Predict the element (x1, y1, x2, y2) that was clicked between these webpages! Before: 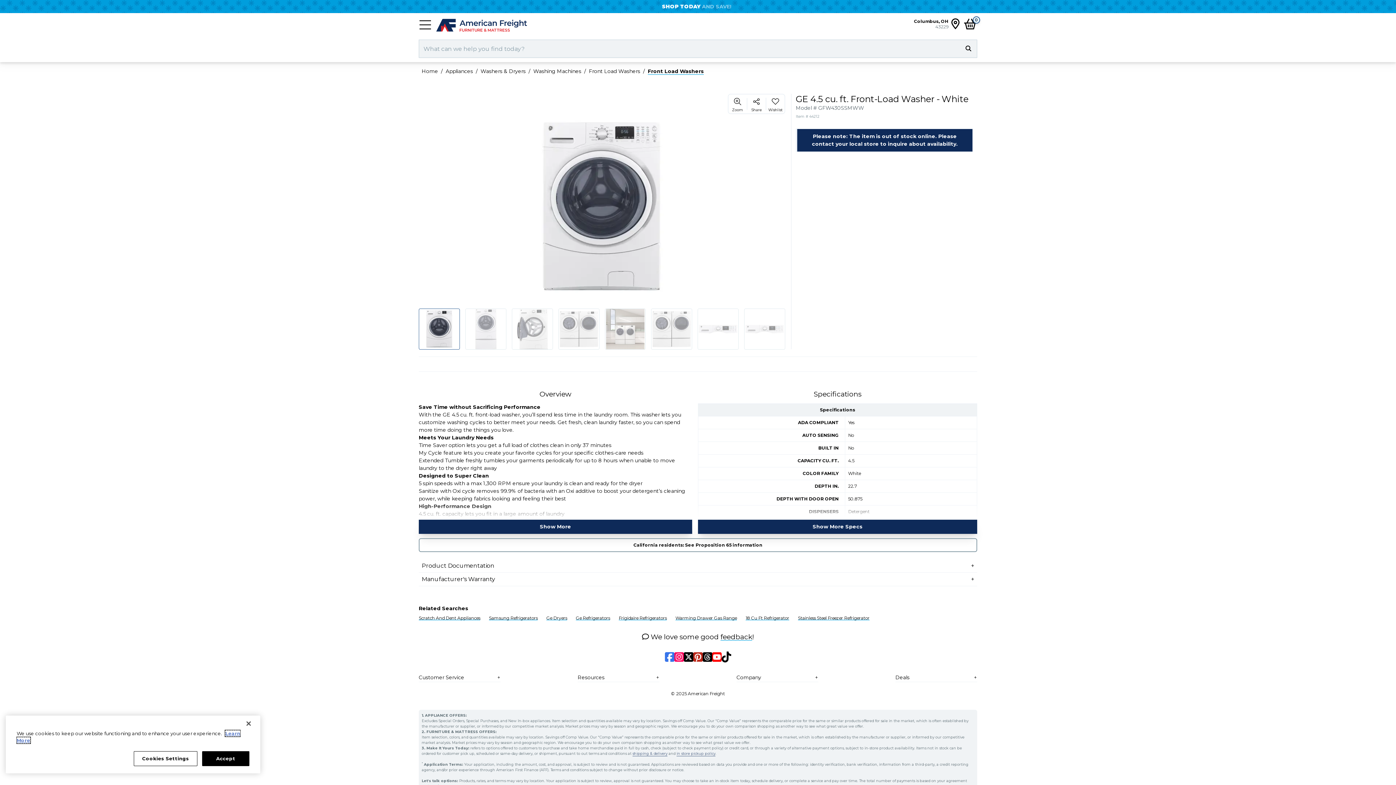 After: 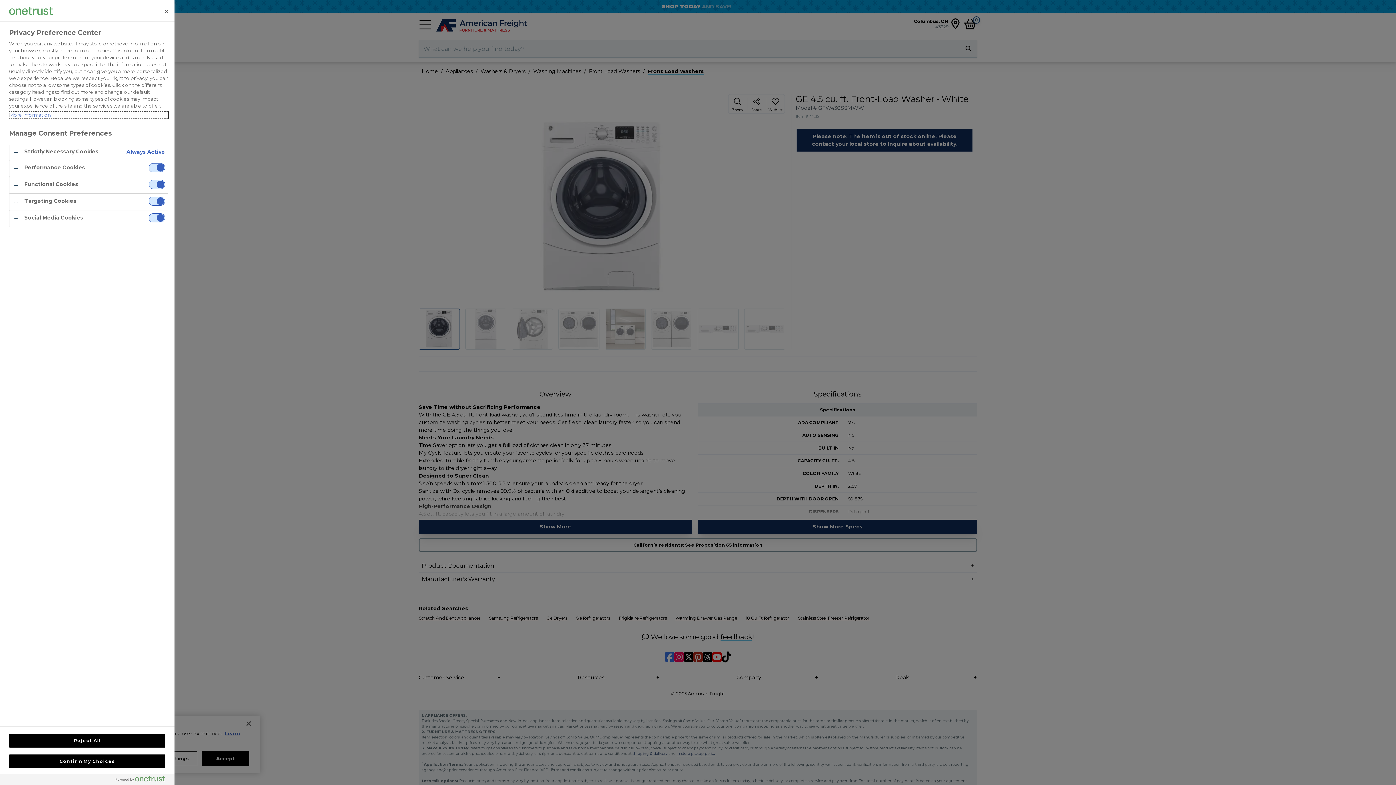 Action: label: Cookies Settings bbox: (133, 751, 197, 766)